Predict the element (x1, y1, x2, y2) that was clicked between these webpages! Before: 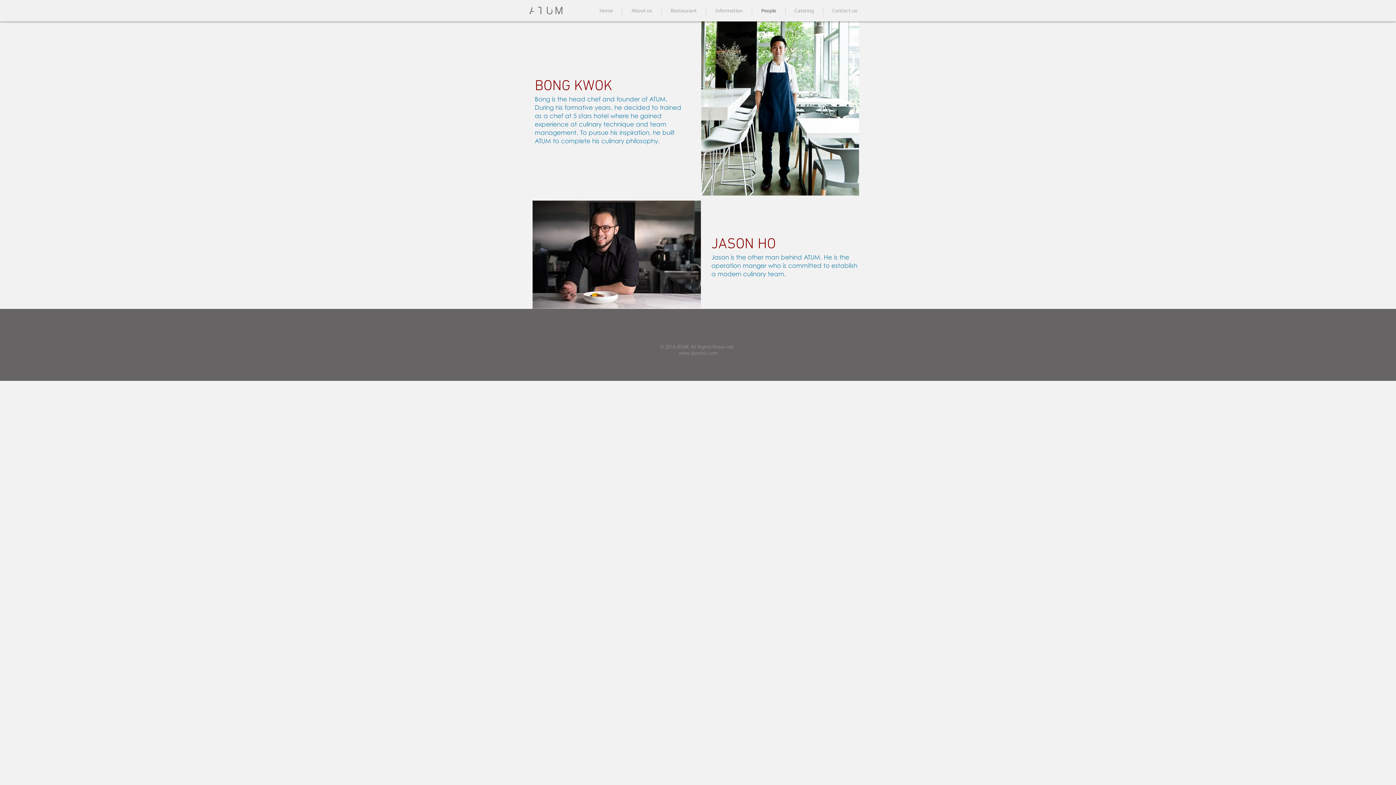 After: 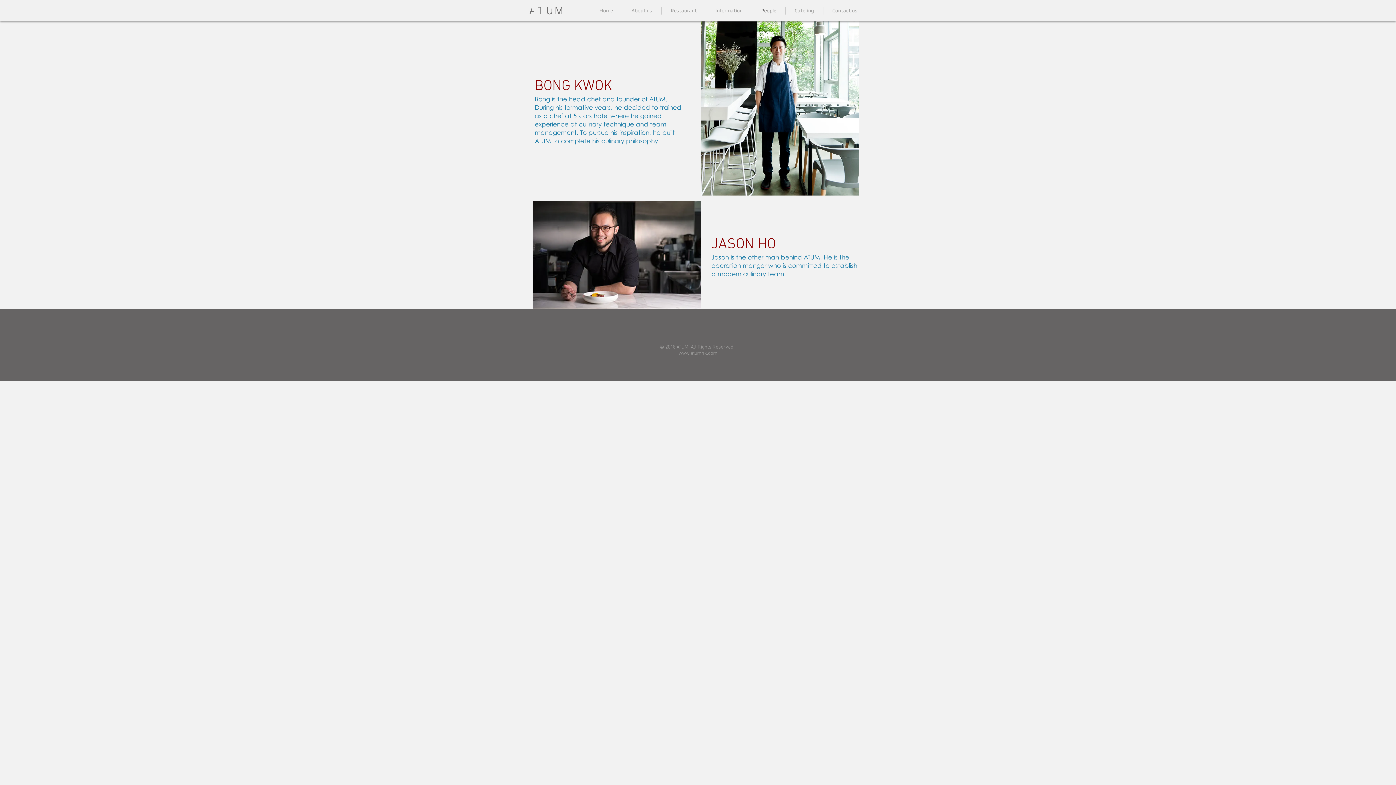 Action: bbox: (752, 6, 785, 14) label: People